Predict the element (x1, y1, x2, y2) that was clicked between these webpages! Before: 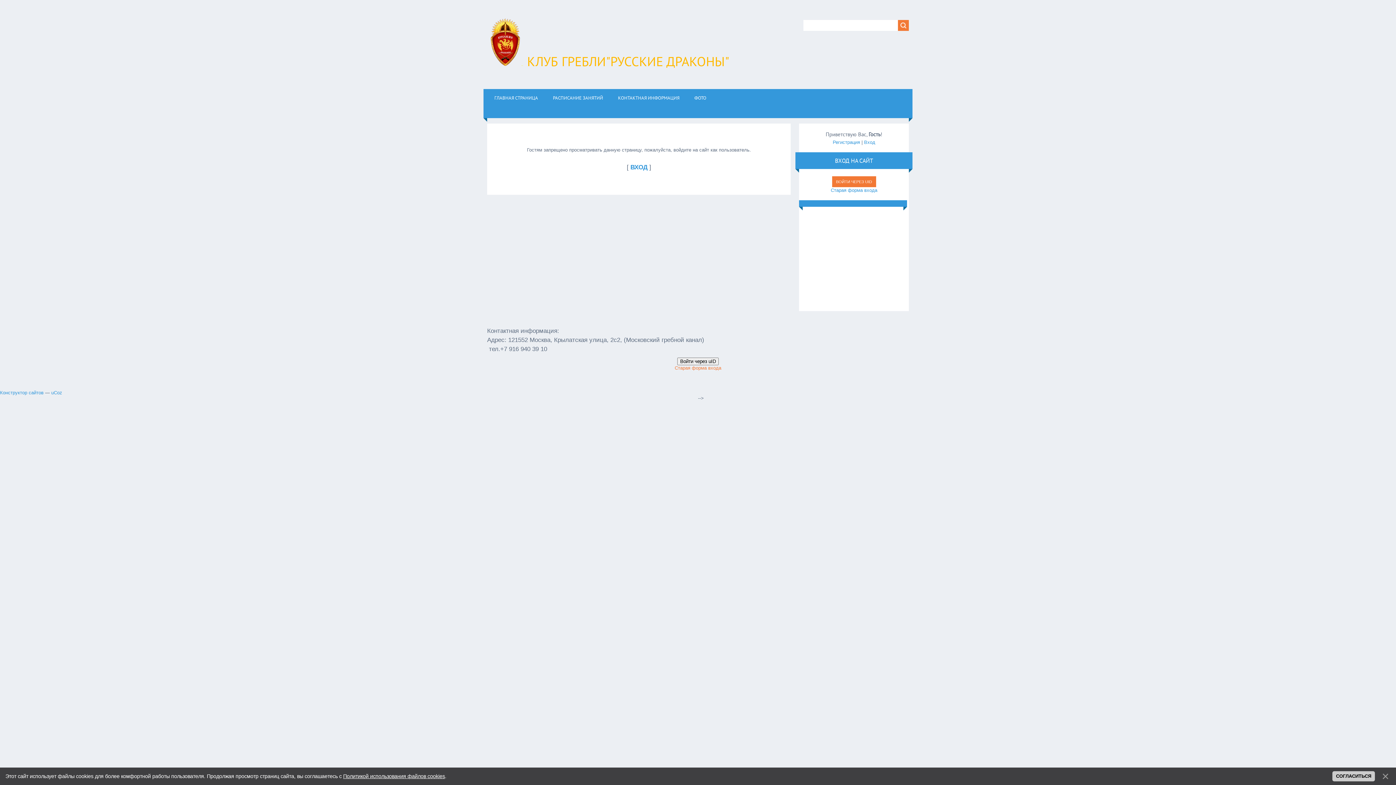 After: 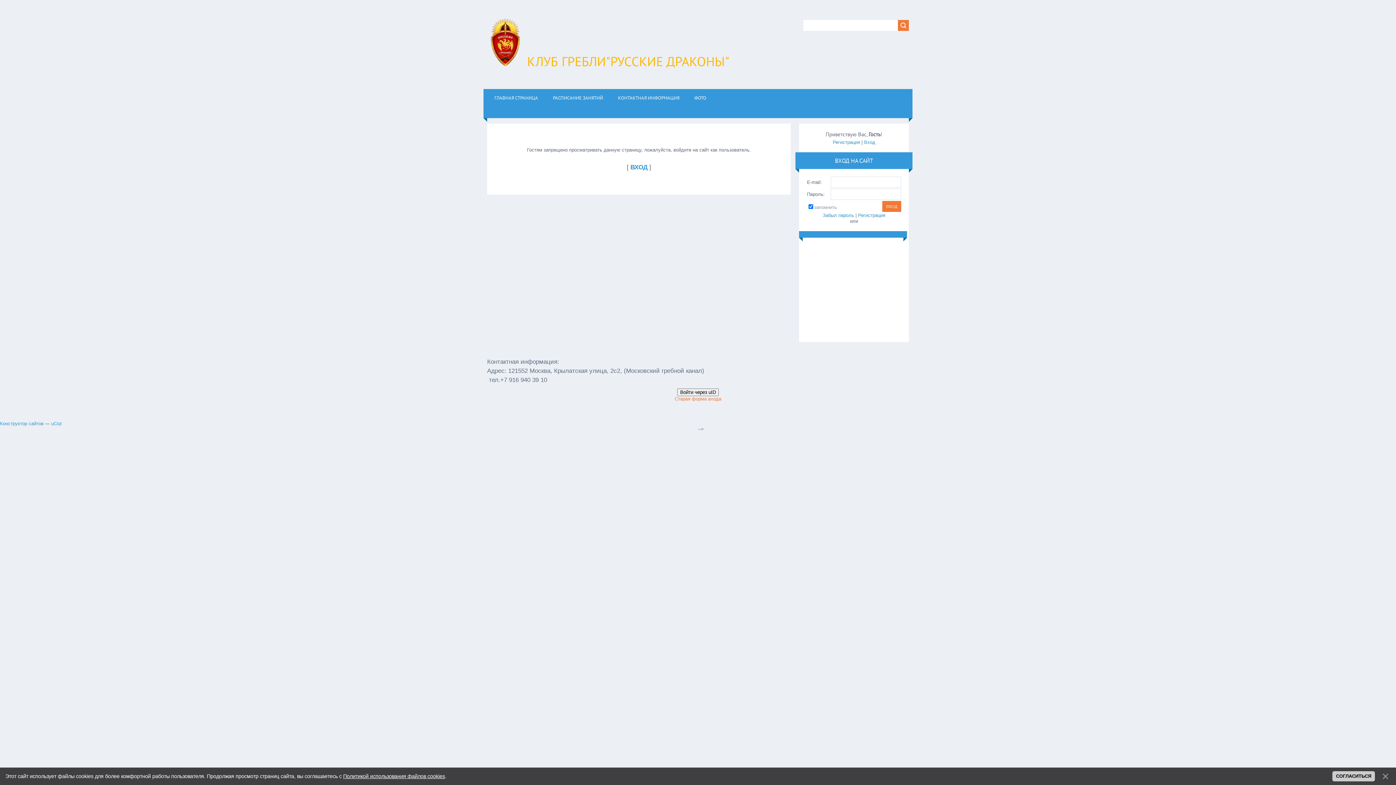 Action: label: Старая форма входа bbox: (830, 187, 877, 192)